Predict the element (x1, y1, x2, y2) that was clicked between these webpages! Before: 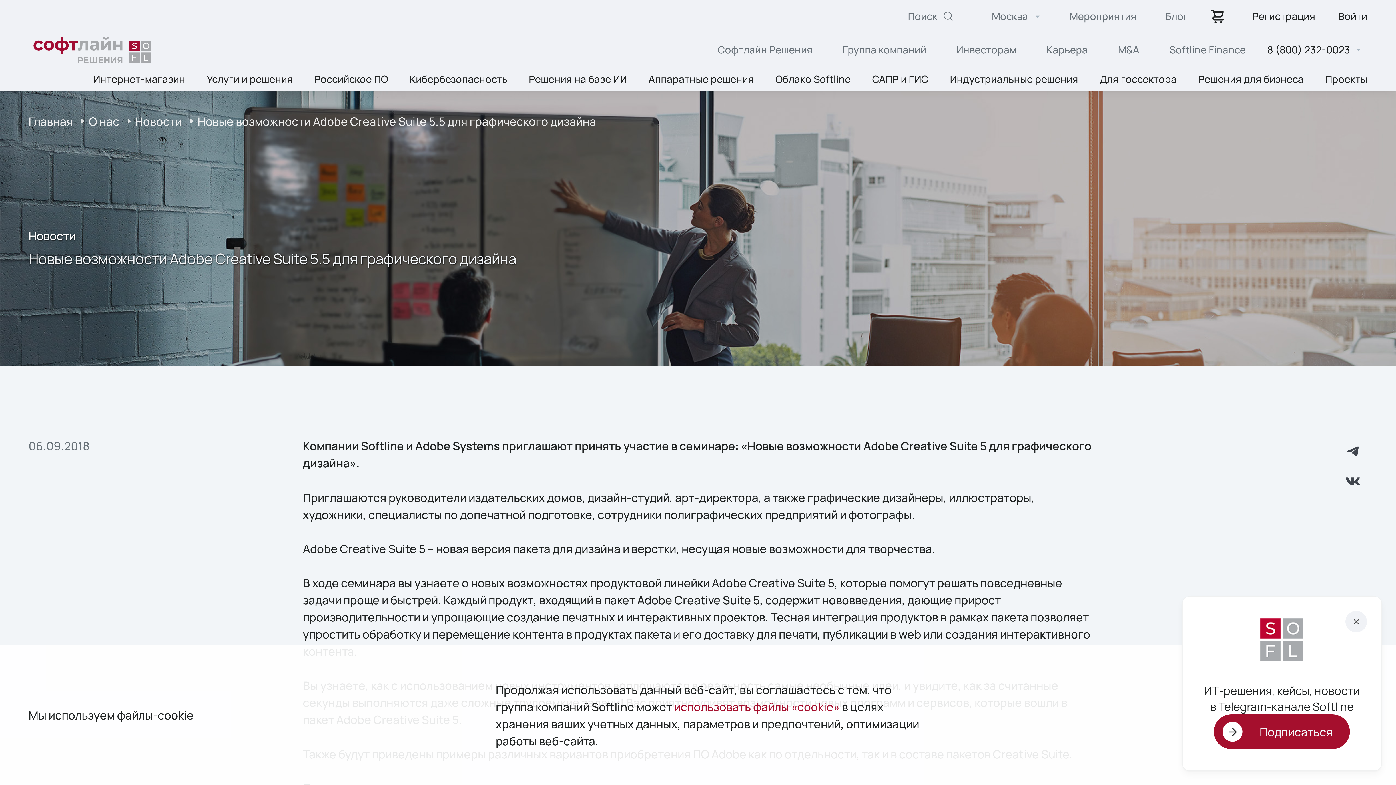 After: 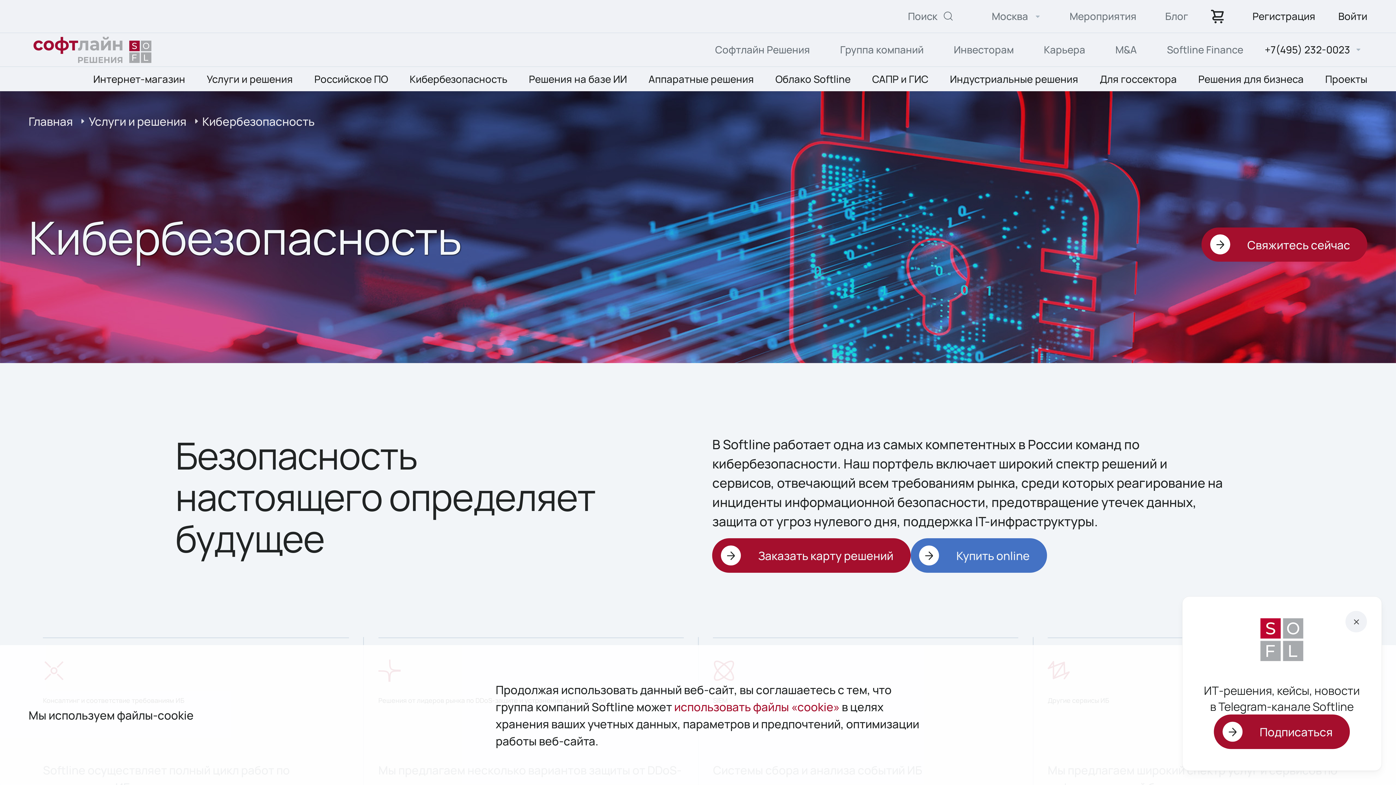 Action: label: Кибербезопасность bbox: (409, 66, 507, 91)